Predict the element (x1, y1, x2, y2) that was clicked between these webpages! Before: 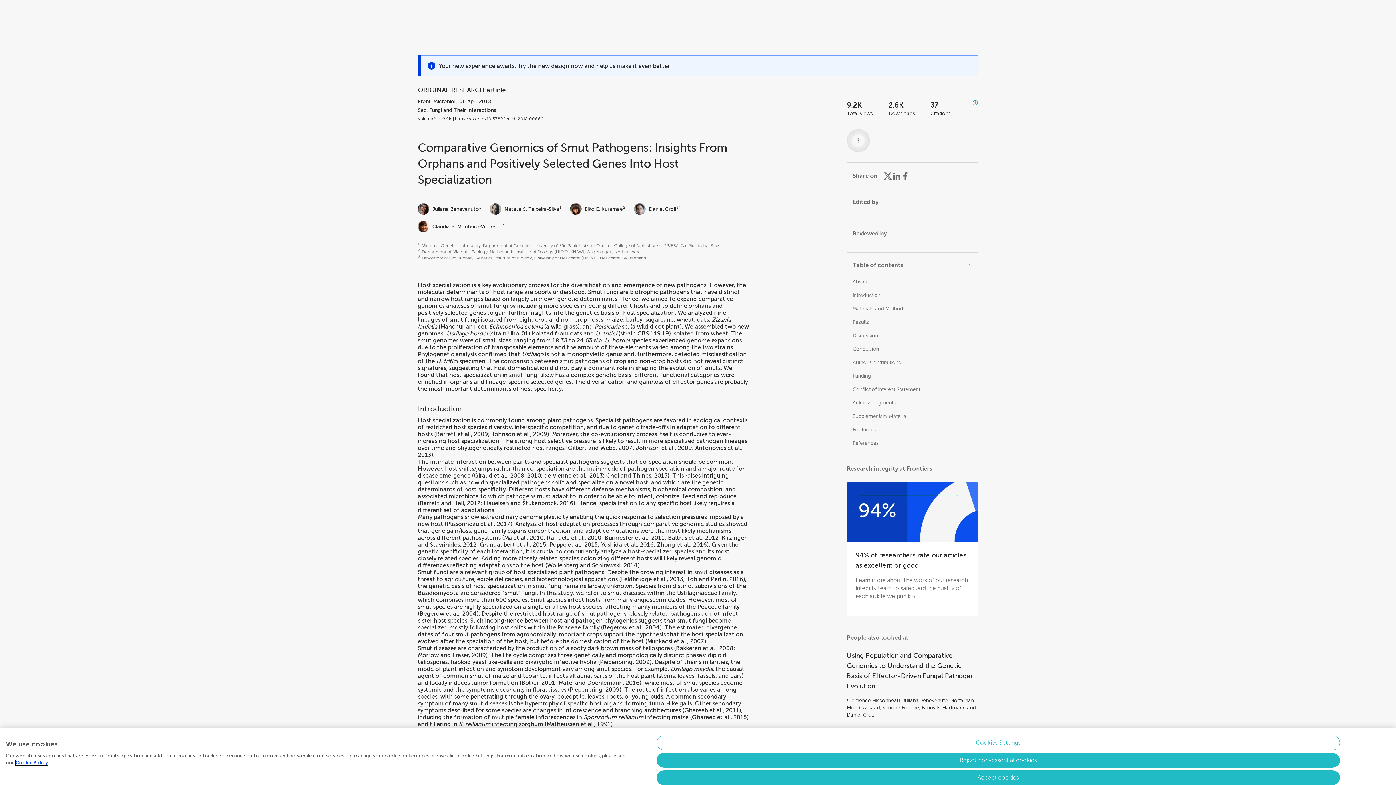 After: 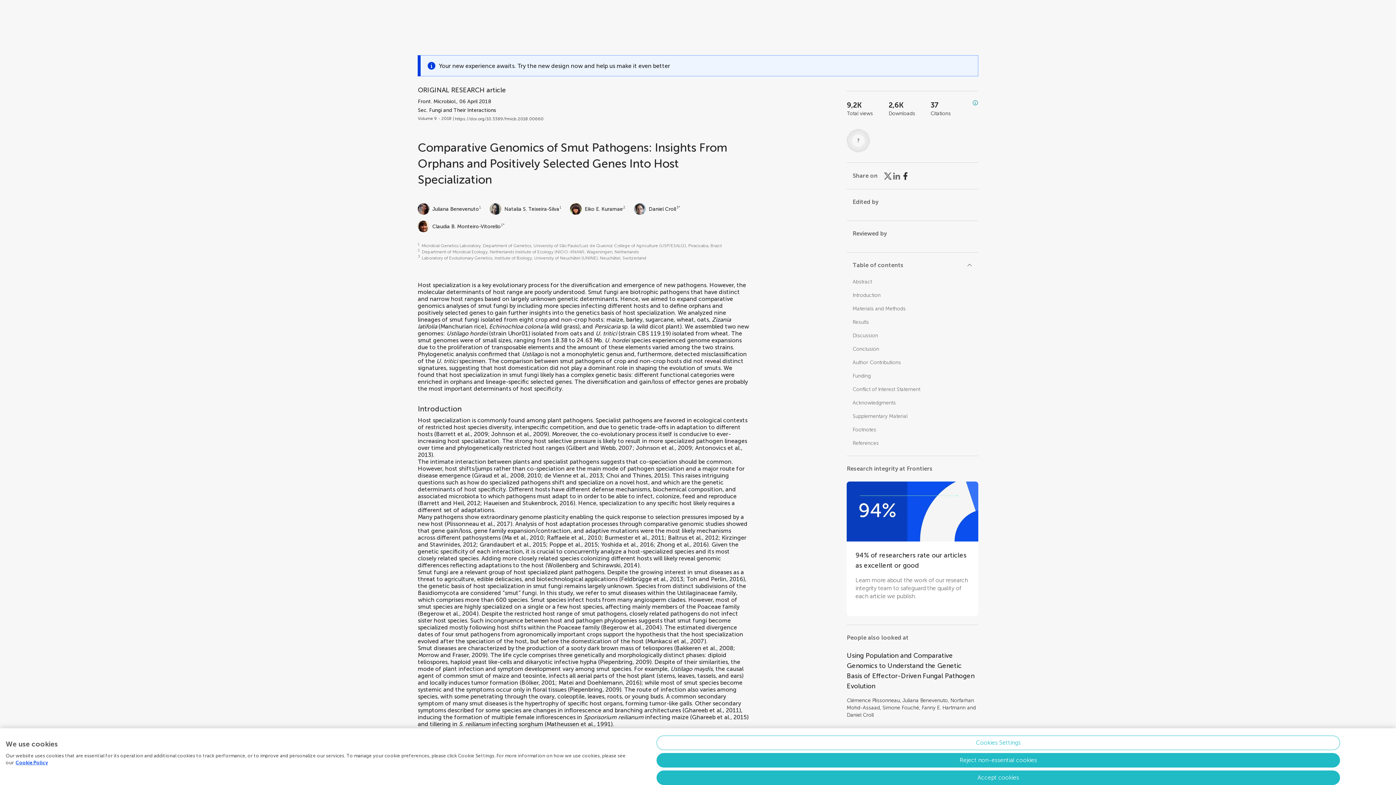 Action: bbox: (901, 171, 909, 180) label: Share on Facebook